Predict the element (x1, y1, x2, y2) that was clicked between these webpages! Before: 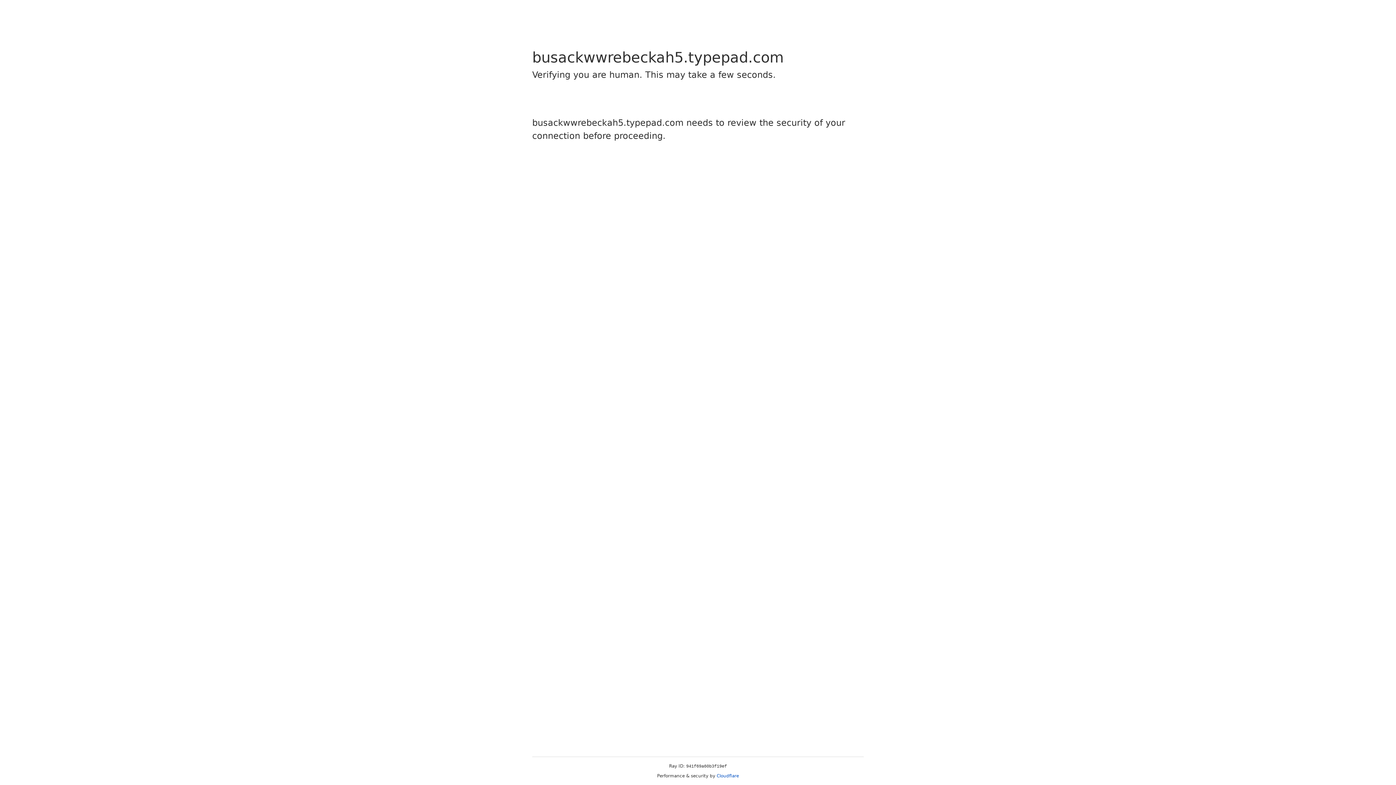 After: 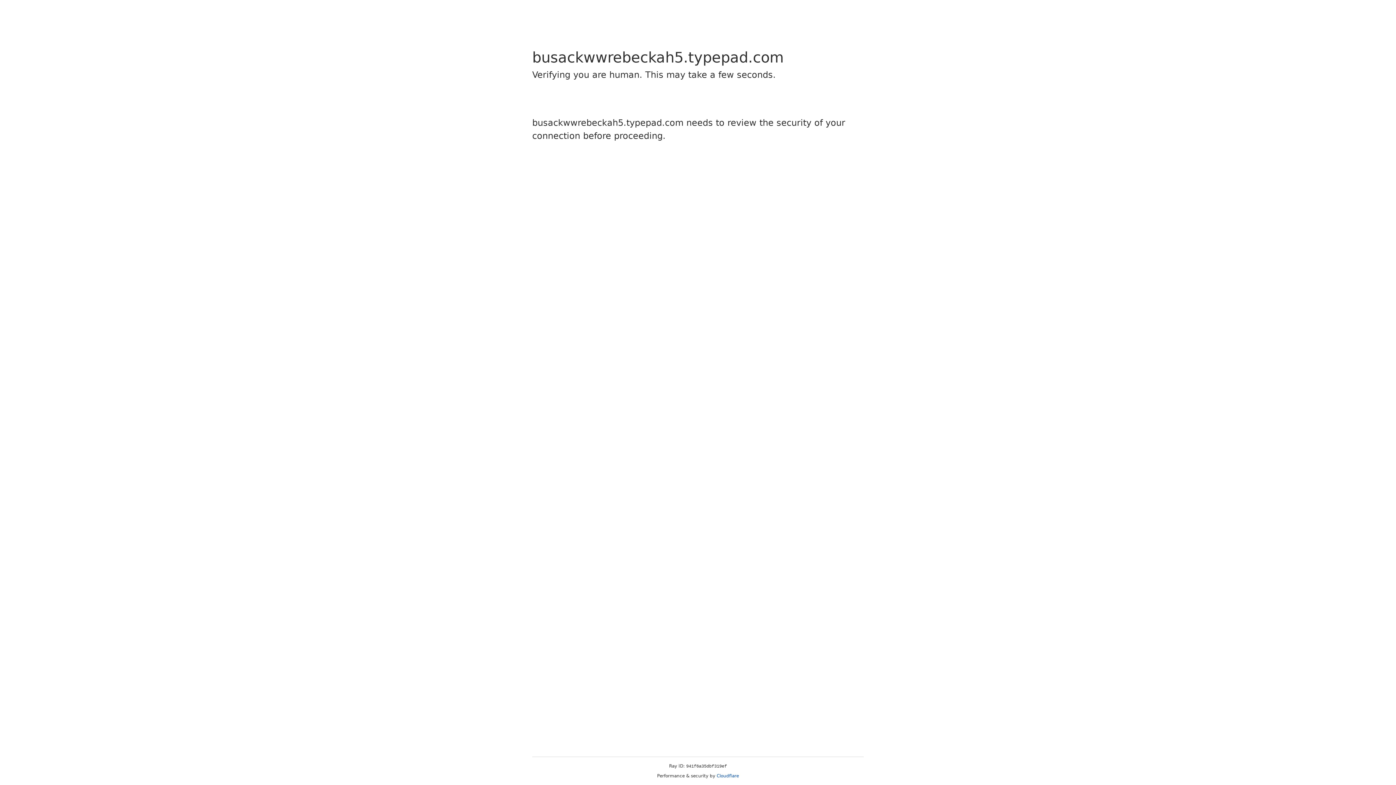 Action: bbox: (716, 773, 739, 778) label: Cloudflare